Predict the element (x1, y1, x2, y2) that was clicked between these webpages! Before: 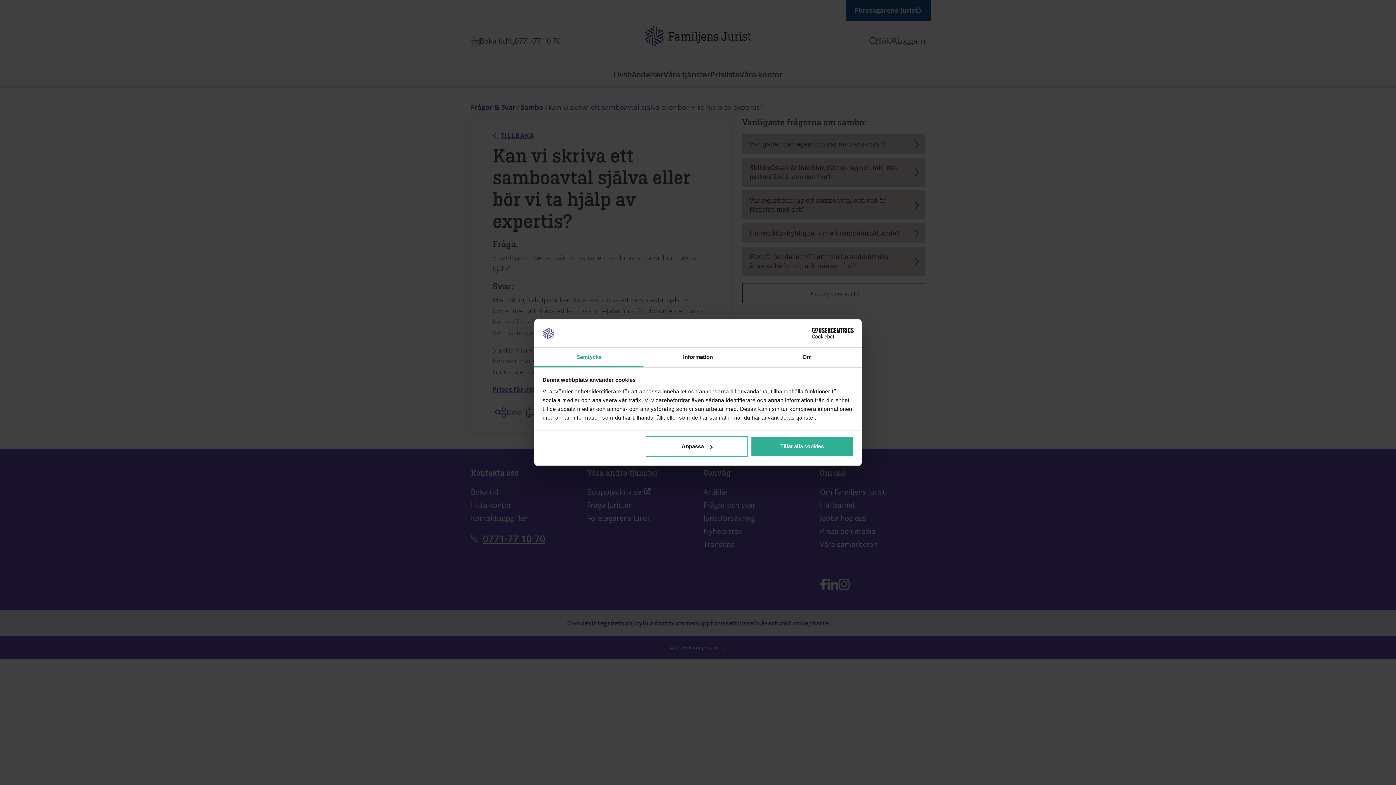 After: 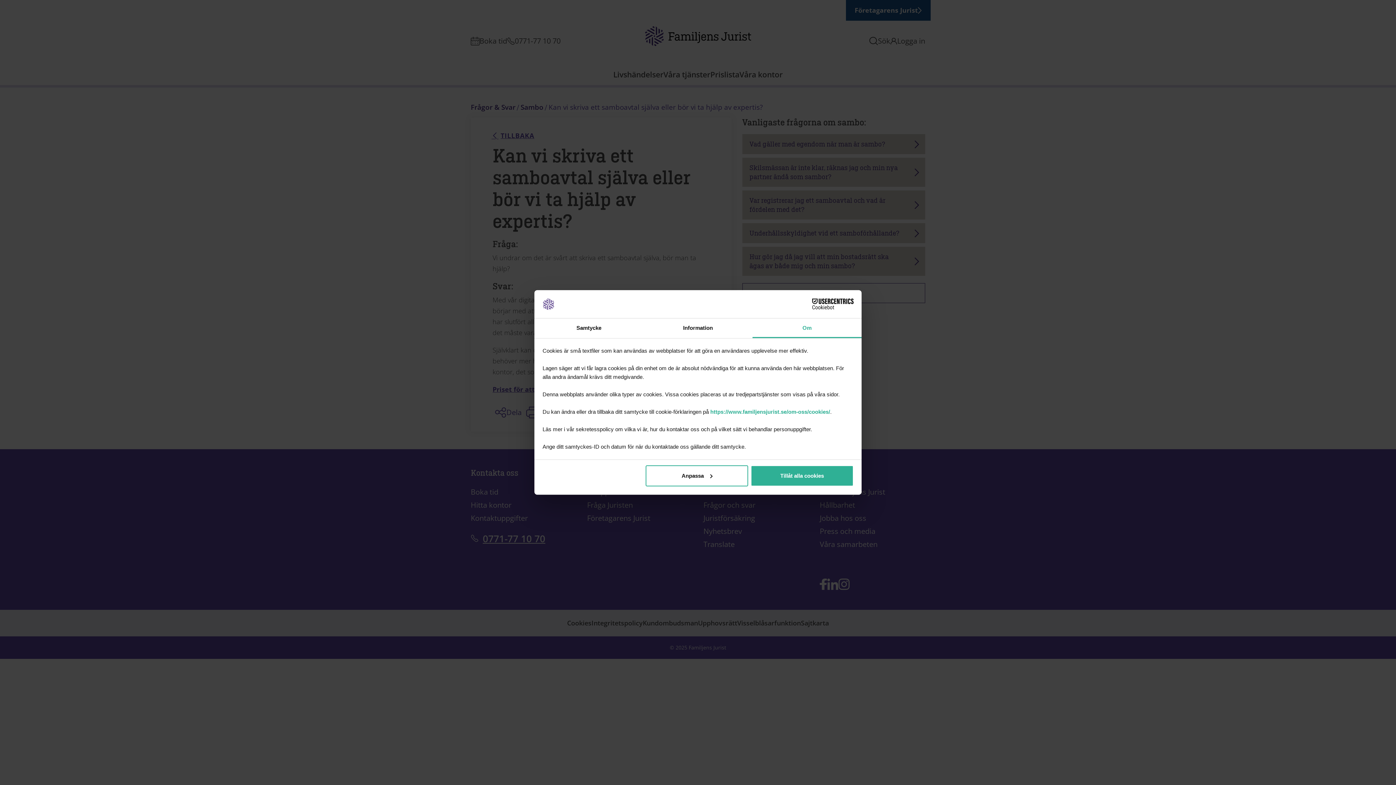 Action: bbox: (752, 347, 861, 367) label: Om